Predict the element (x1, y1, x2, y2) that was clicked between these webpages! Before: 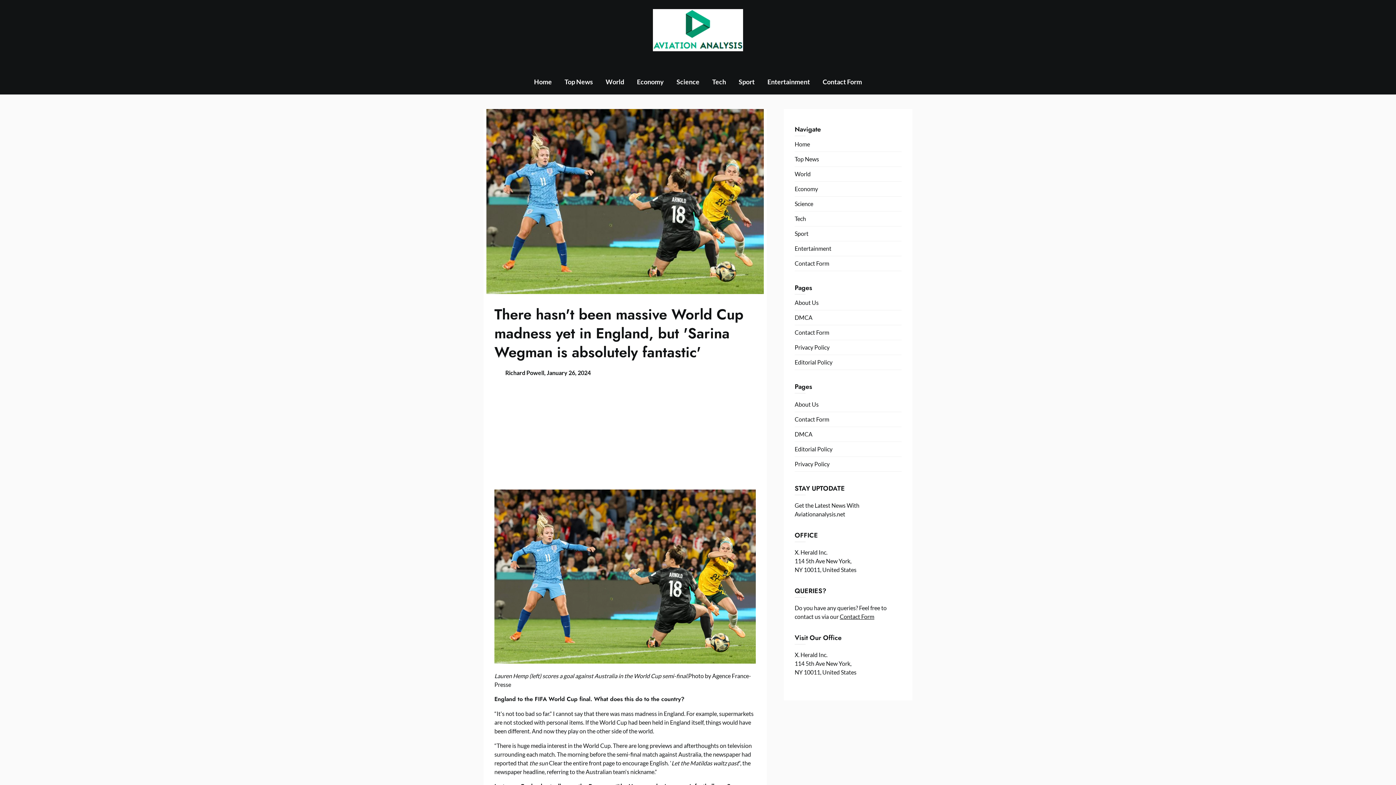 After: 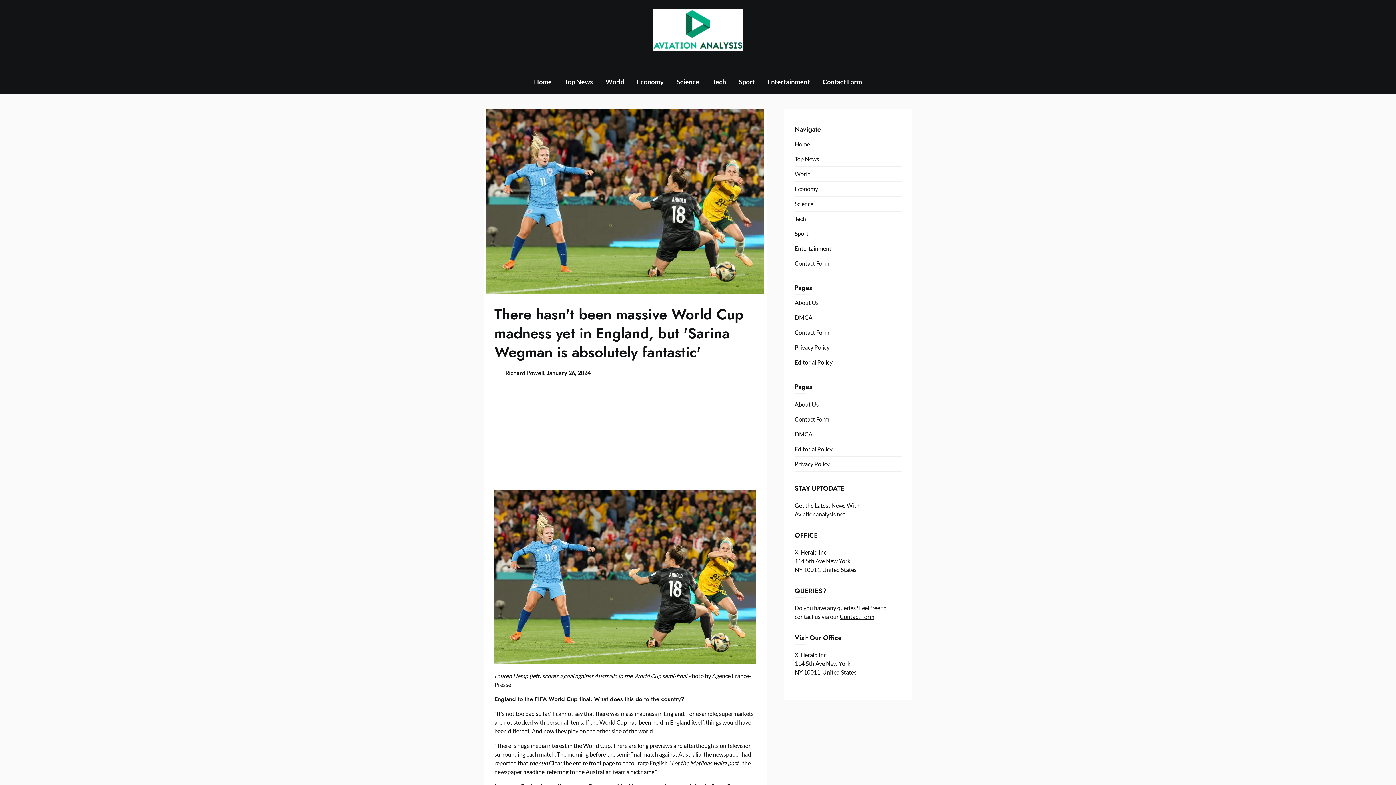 Action: label: Contact Form bbox: (839, 613, 874, 620)